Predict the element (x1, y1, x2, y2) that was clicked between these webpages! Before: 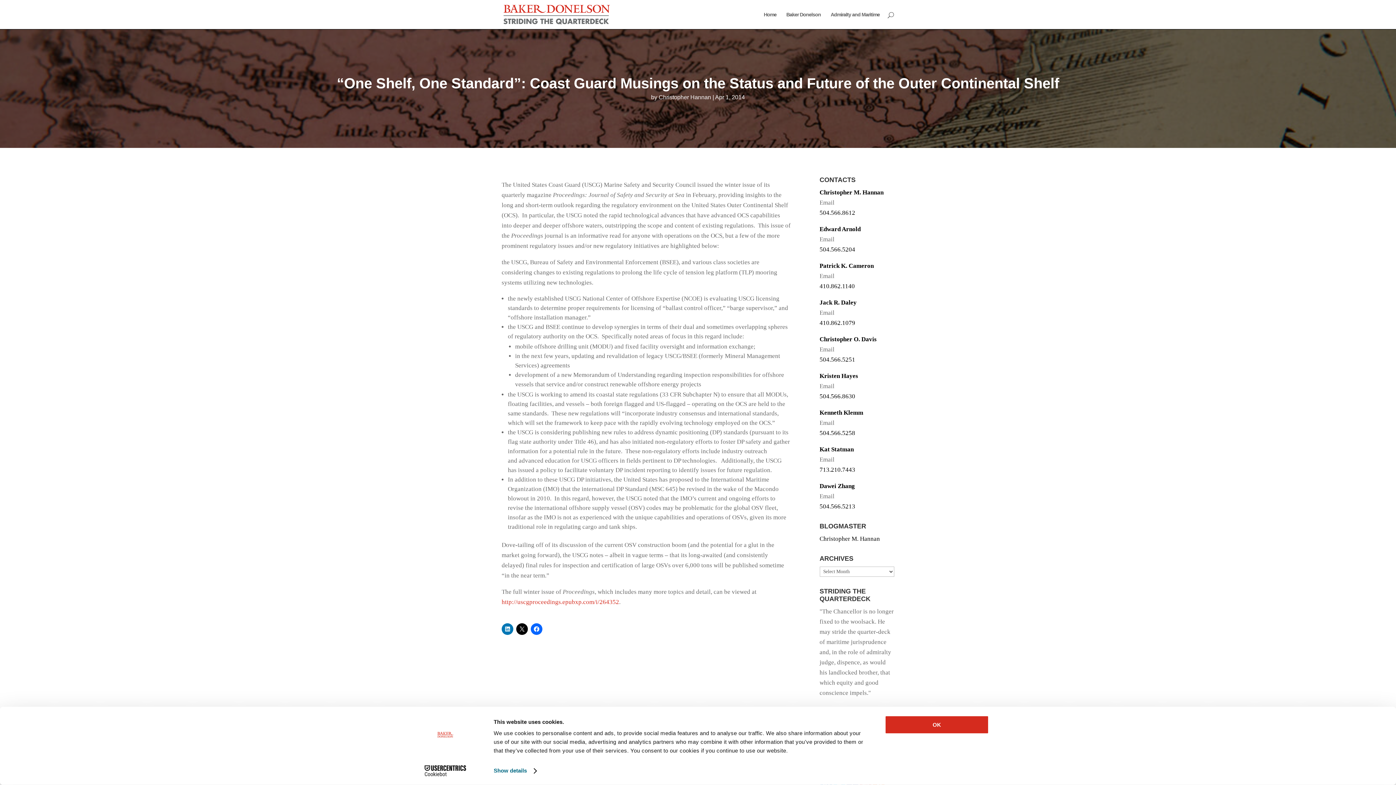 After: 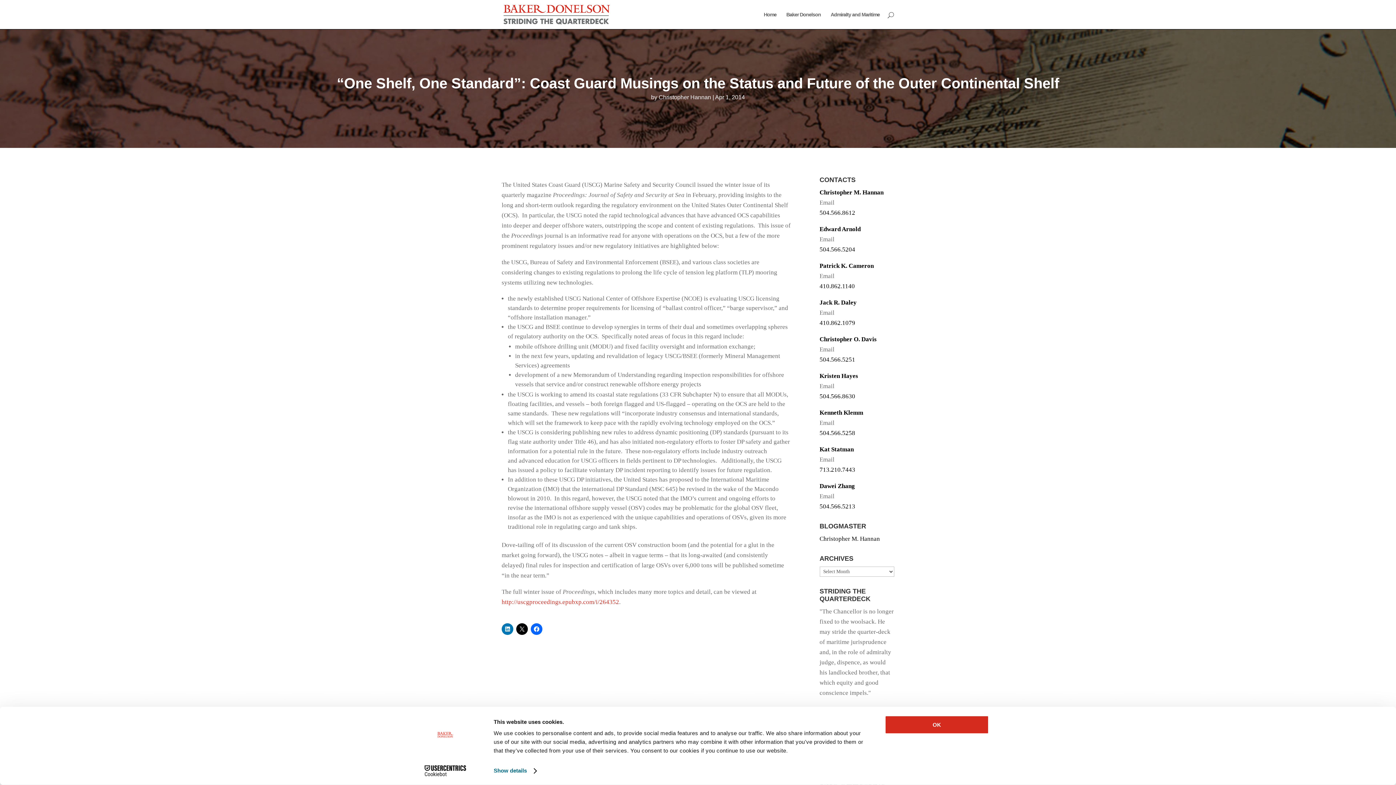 Action: label: Email bbox: (819, 346, 834, 353)